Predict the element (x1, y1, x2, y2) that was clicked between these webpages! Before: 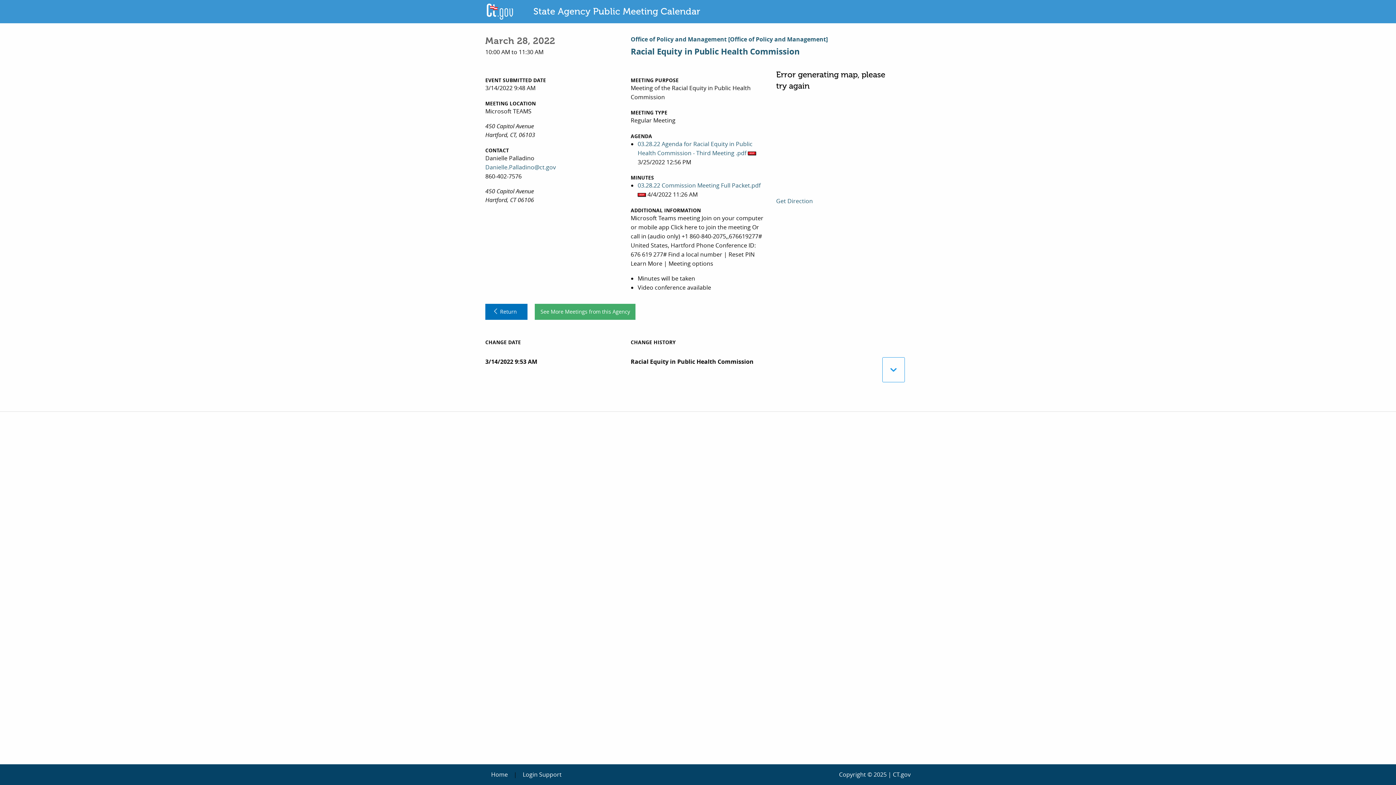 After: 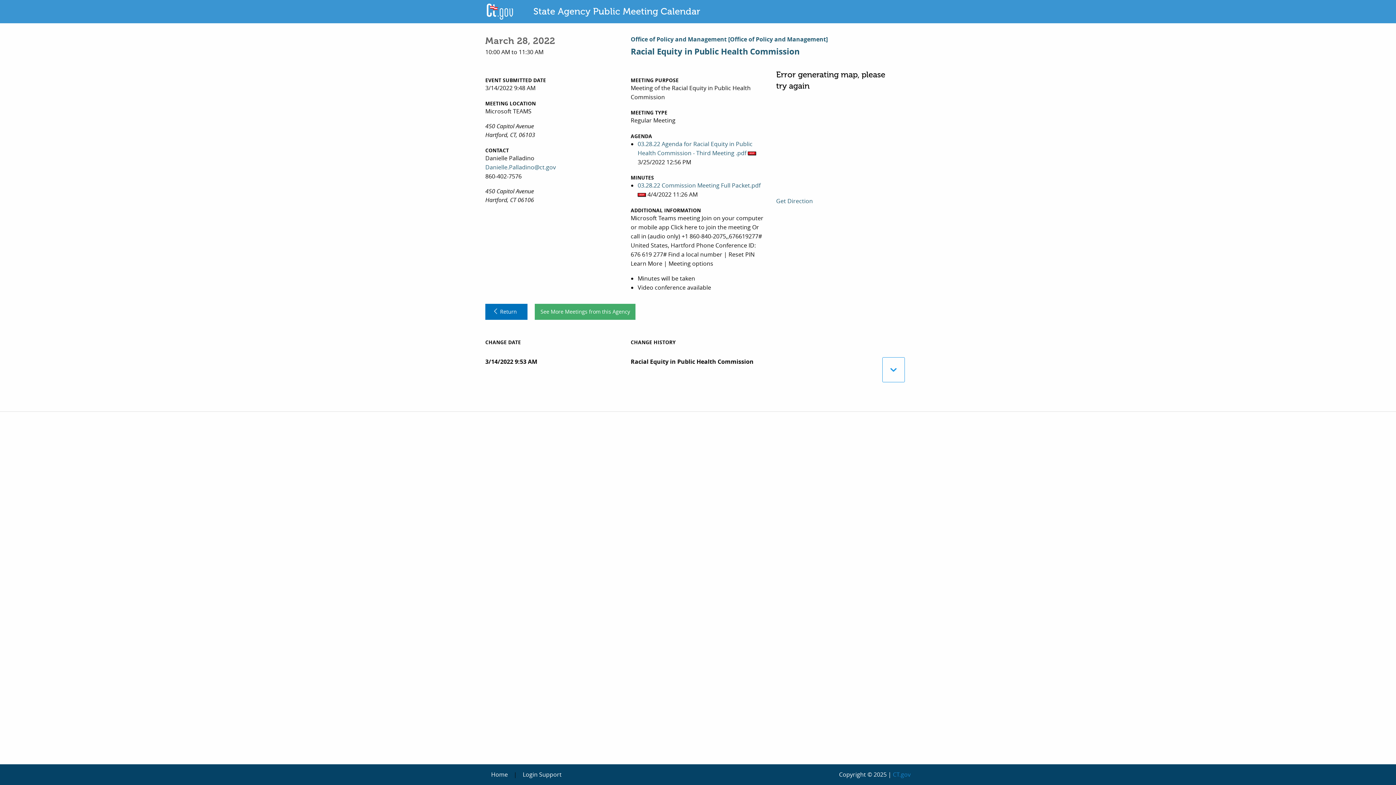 Action: bbox: (893, 770, 910, 778) label: CT.gov